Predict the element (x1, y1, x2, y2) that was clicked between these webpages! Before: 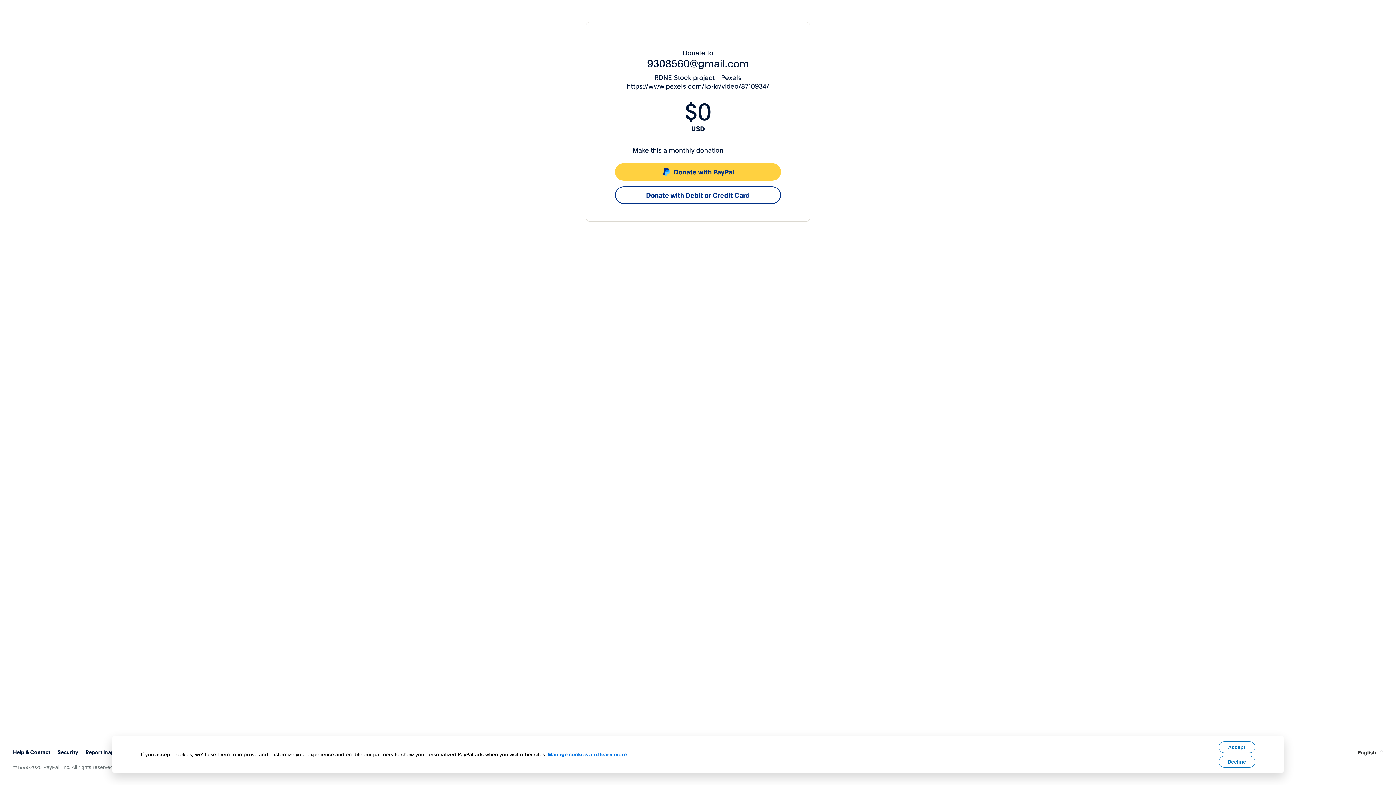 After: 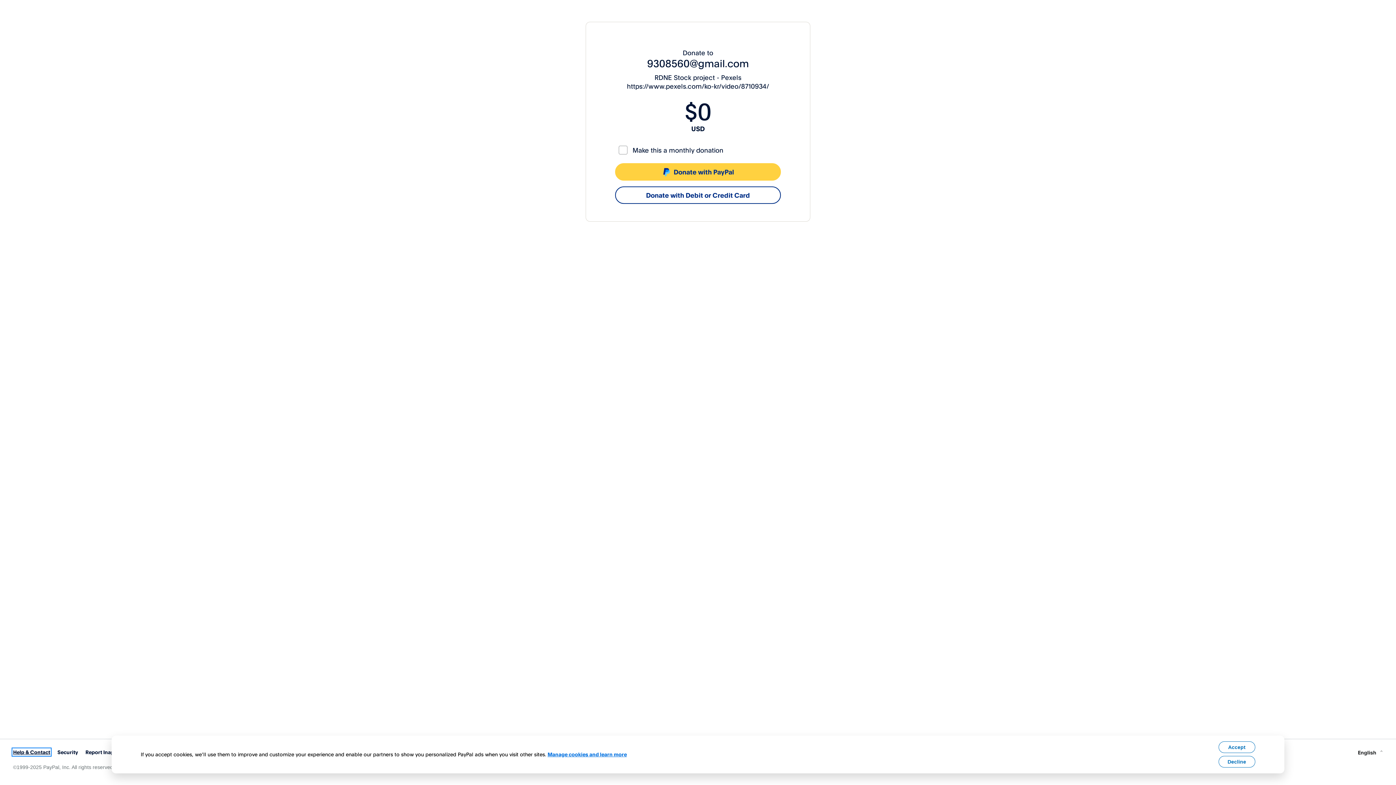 Action: label: Help & Contact bbox: (13, 749, 50, 755)